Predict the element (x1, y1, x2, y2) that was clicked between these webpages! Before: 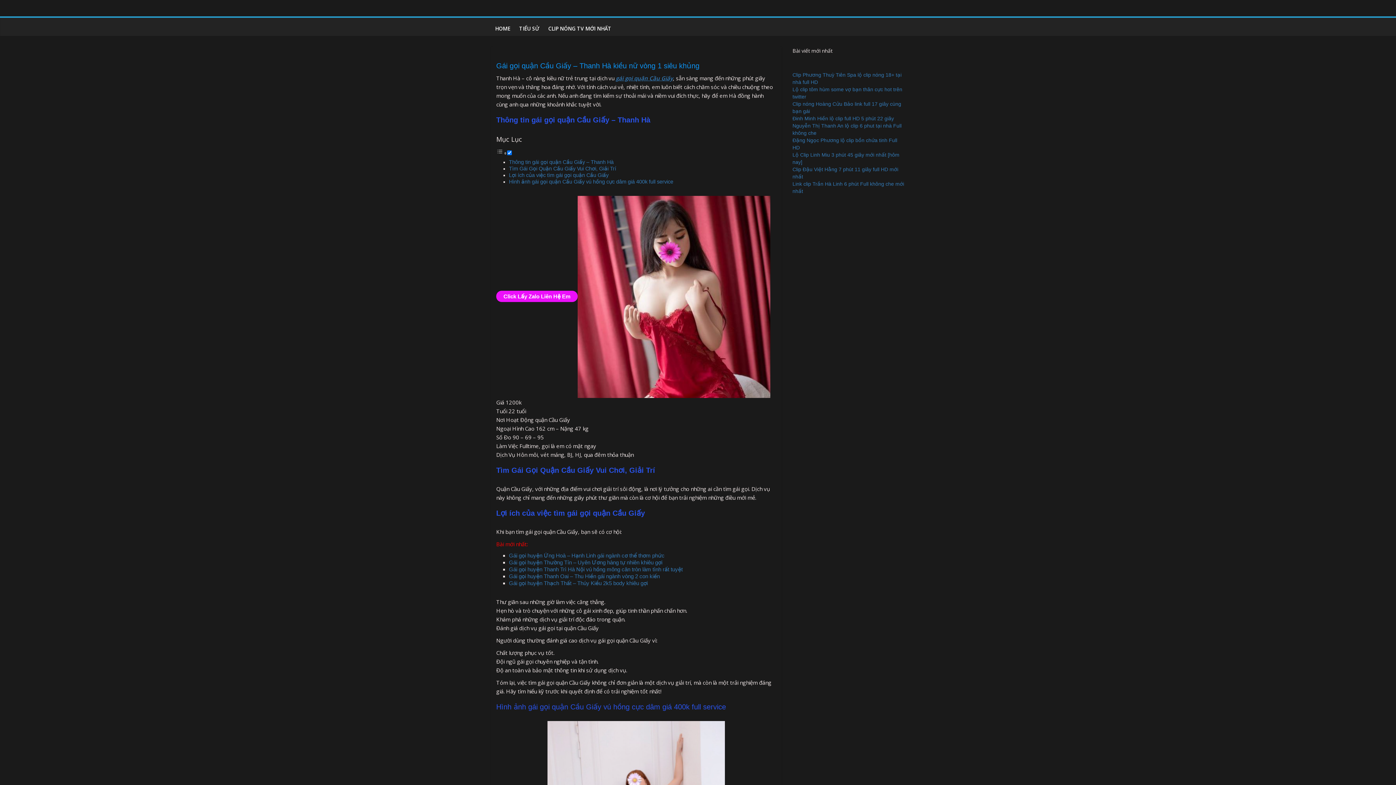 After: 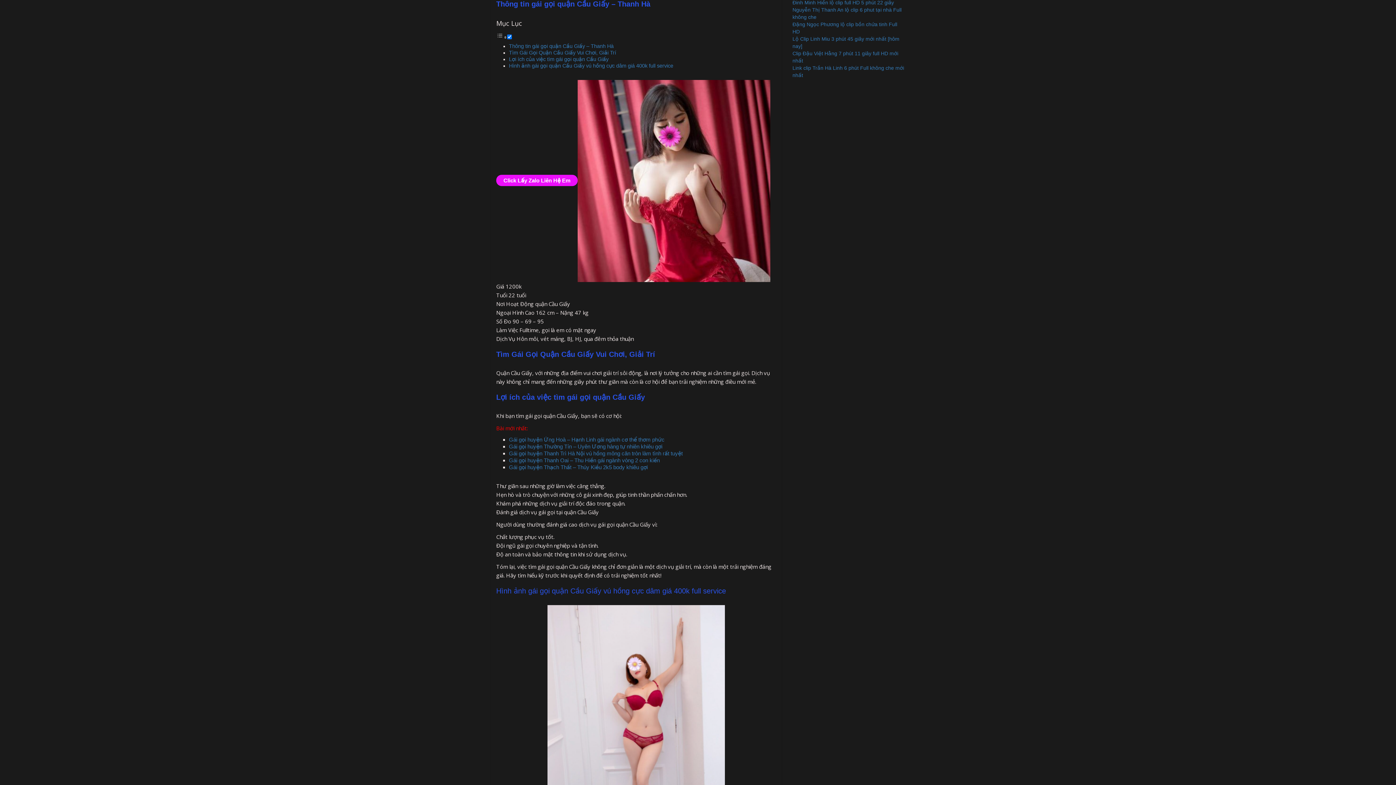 Action: bbox: (509, 159, 613, 165) label: Thông tin gái gọi quận Cầu Giấy – Thanh Hà